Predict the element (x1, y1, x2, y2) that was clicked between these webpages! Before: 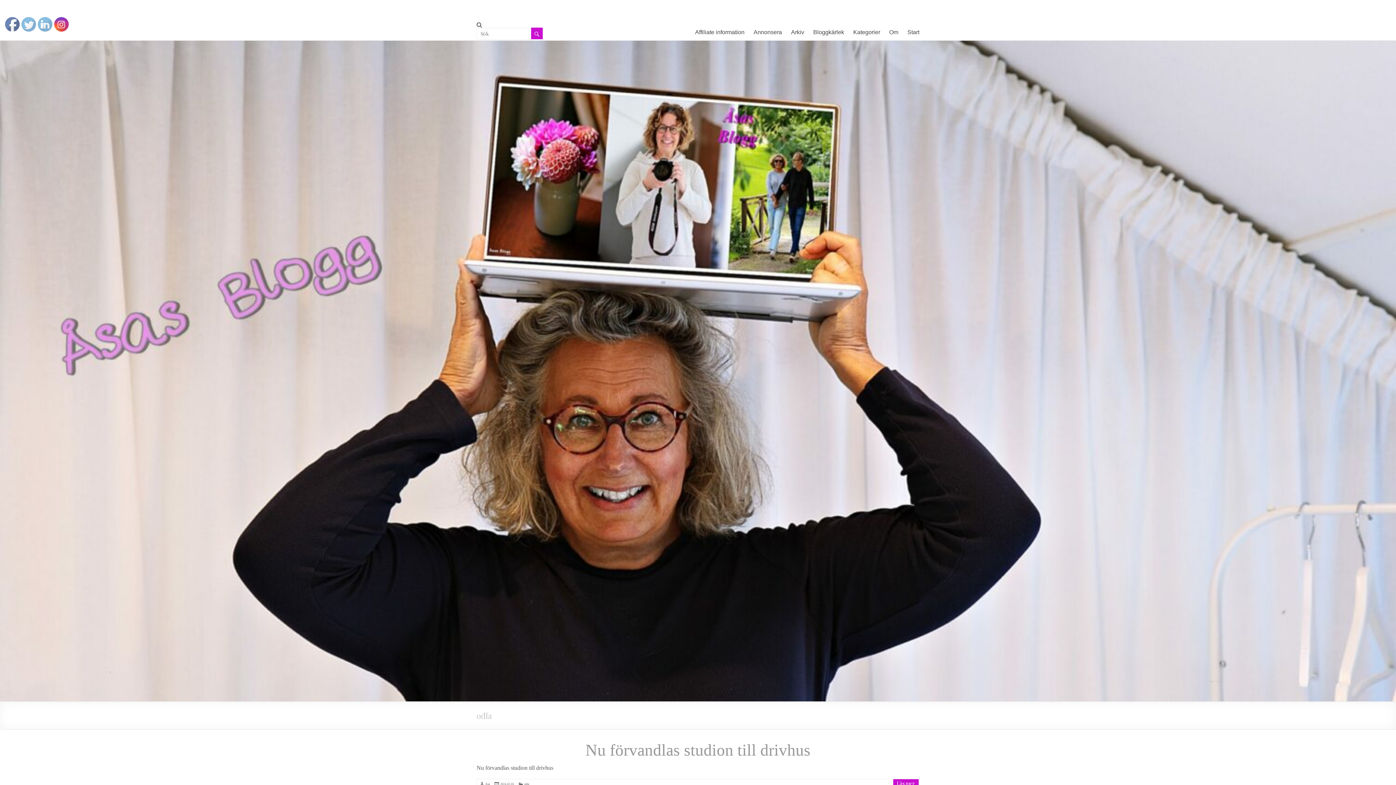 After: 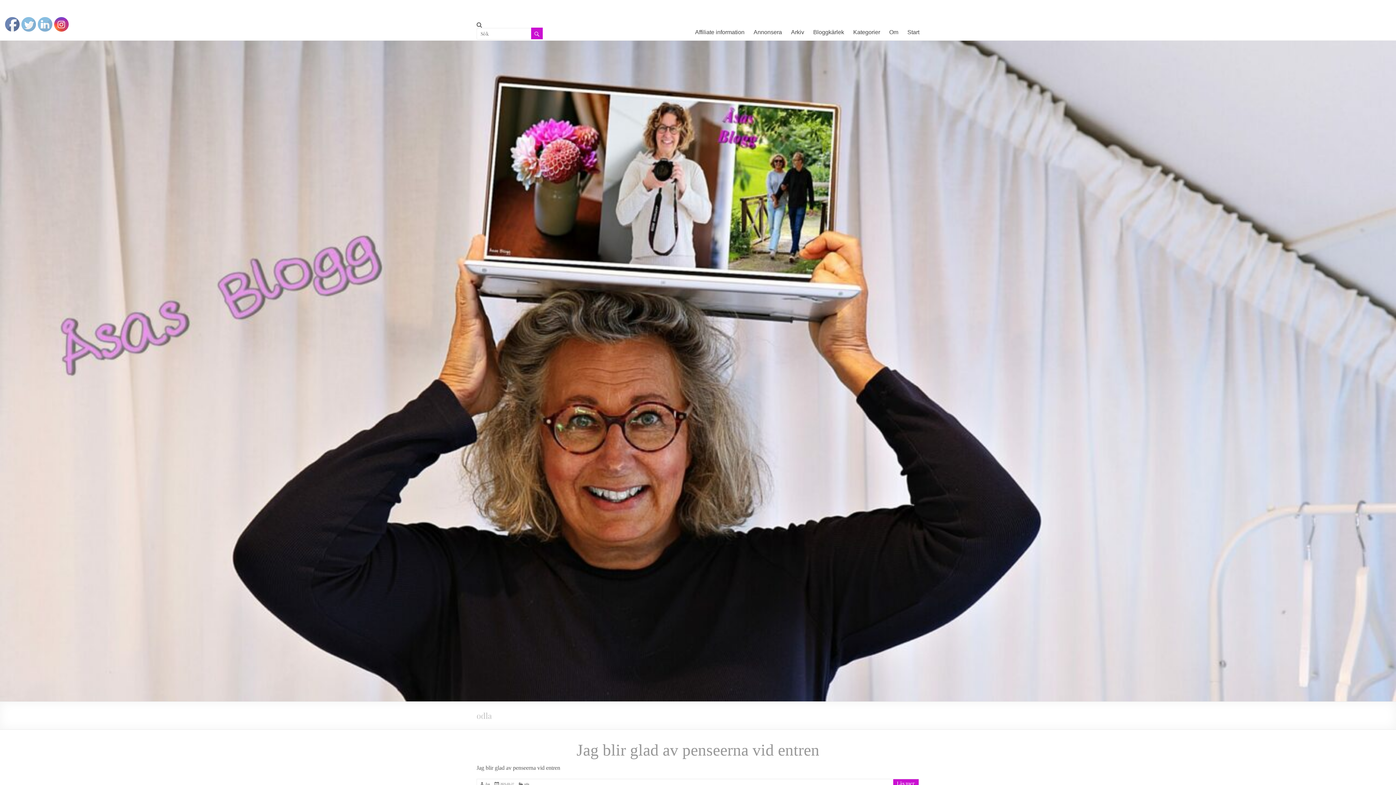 Action: label: odla bbox: (524, 782, 529, 785)